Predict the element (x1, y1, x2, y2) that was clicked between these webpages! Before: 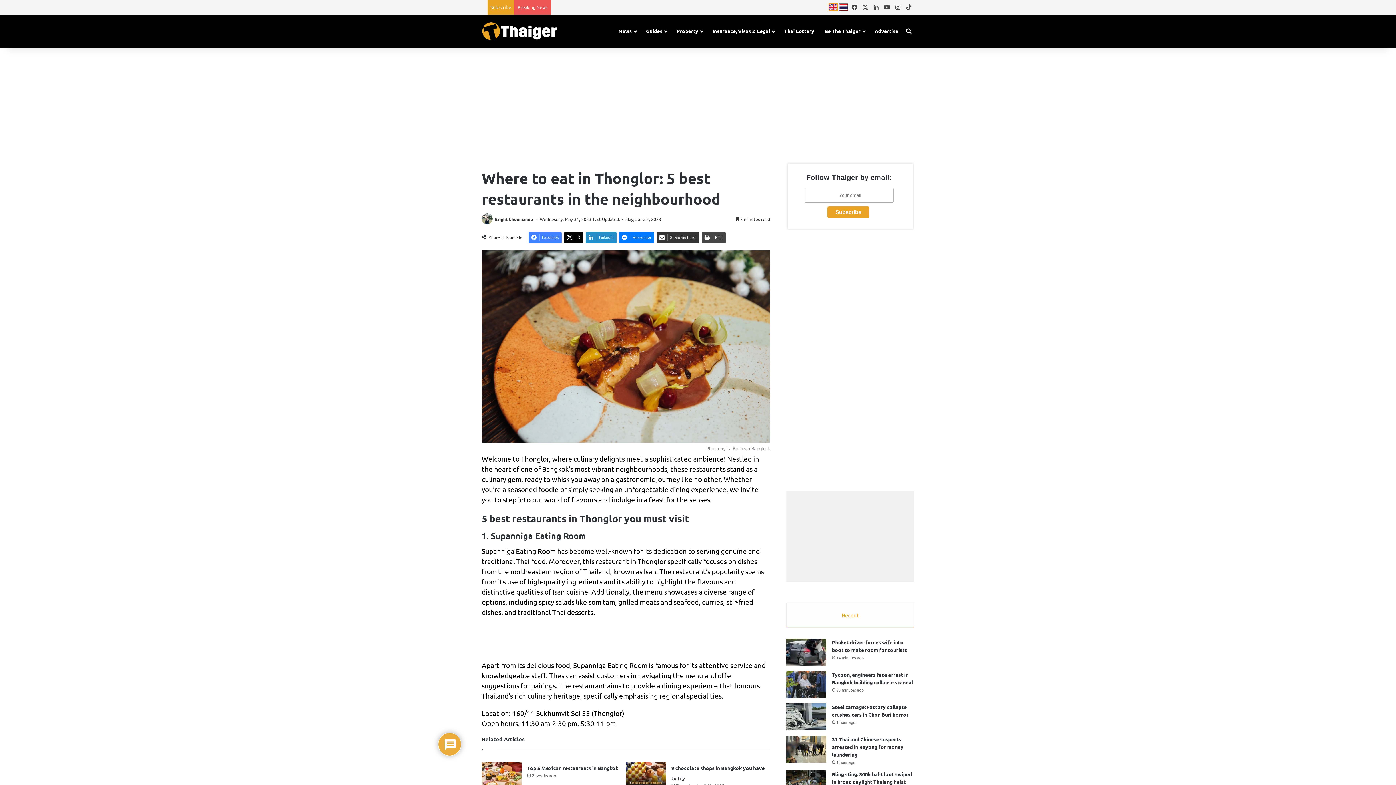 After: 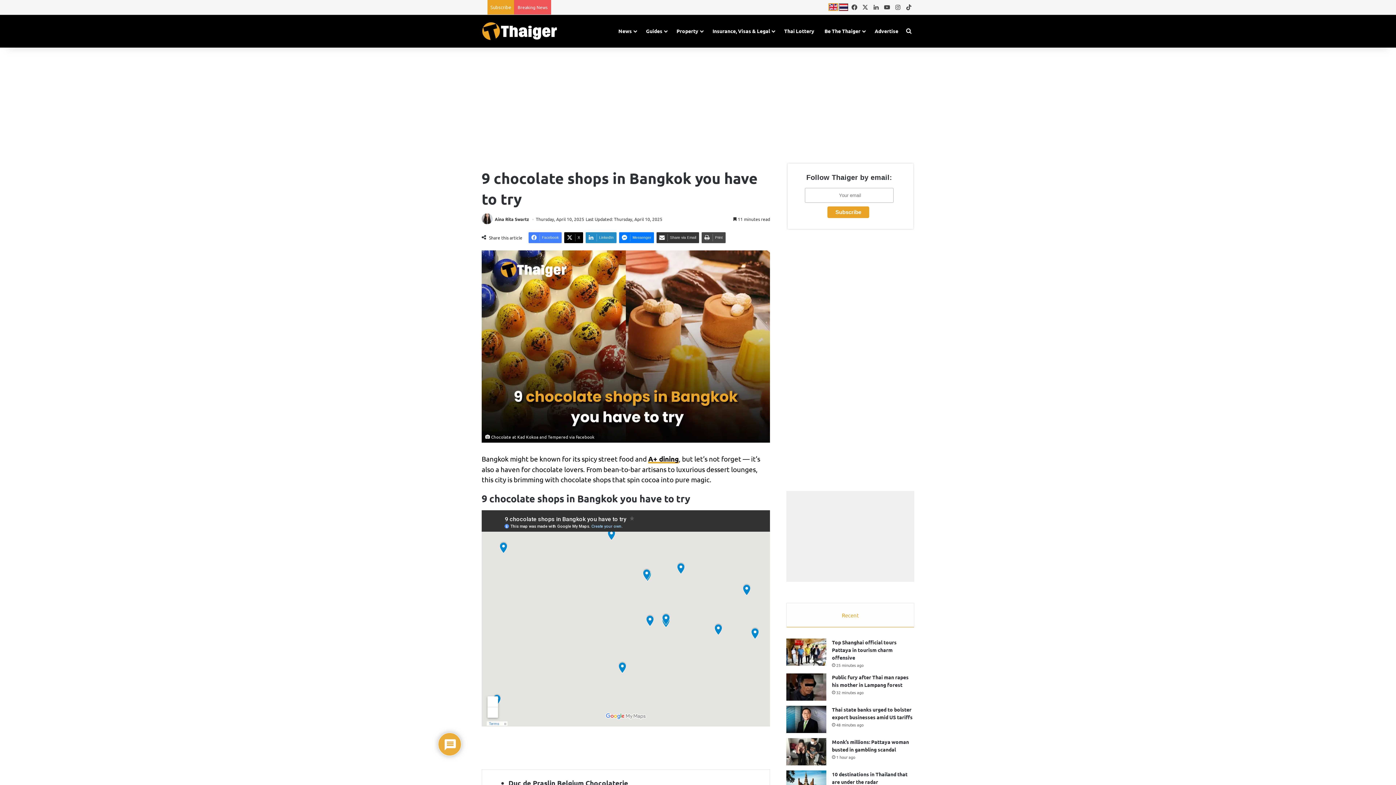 Action: label: 9 chocolate shops in Bangkok you have to try bbox: (626, 762, 666, 789)